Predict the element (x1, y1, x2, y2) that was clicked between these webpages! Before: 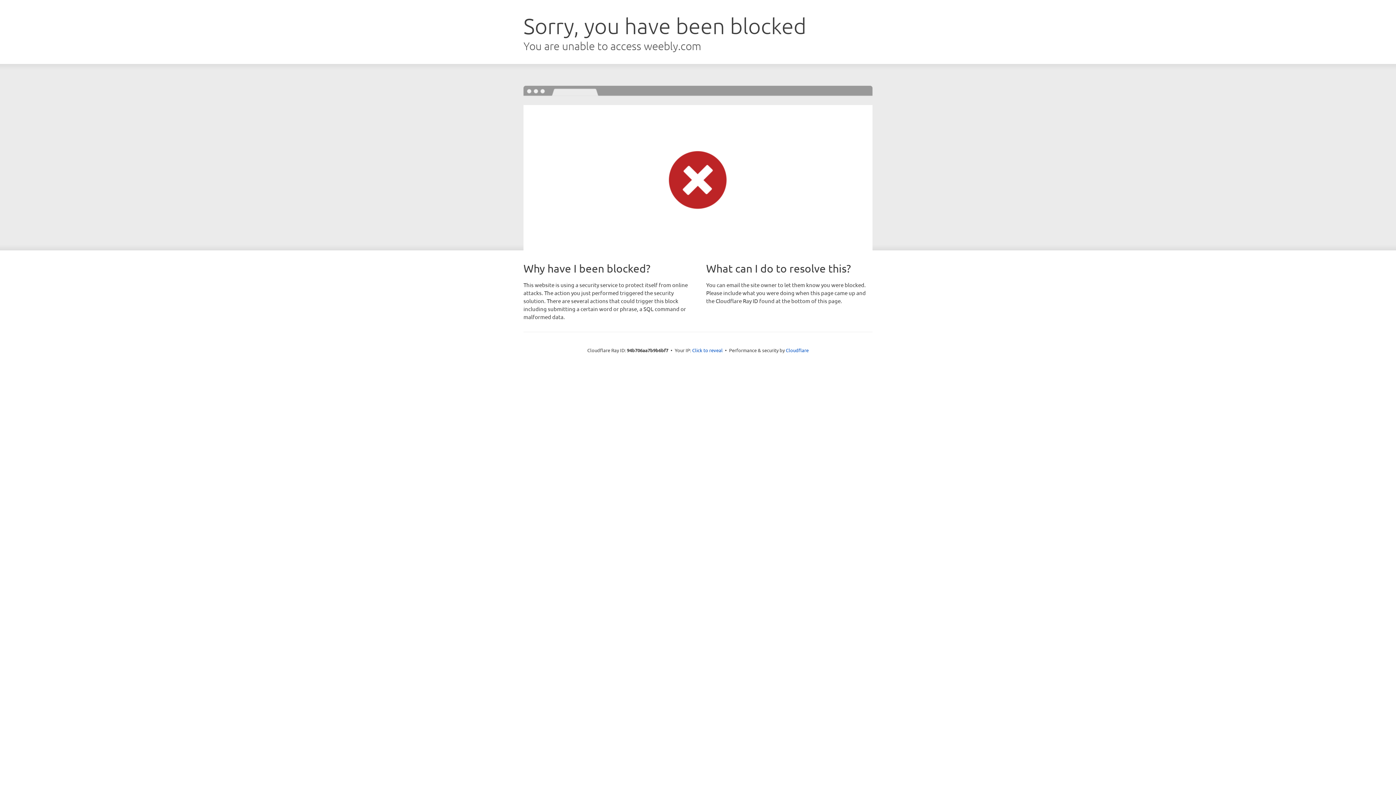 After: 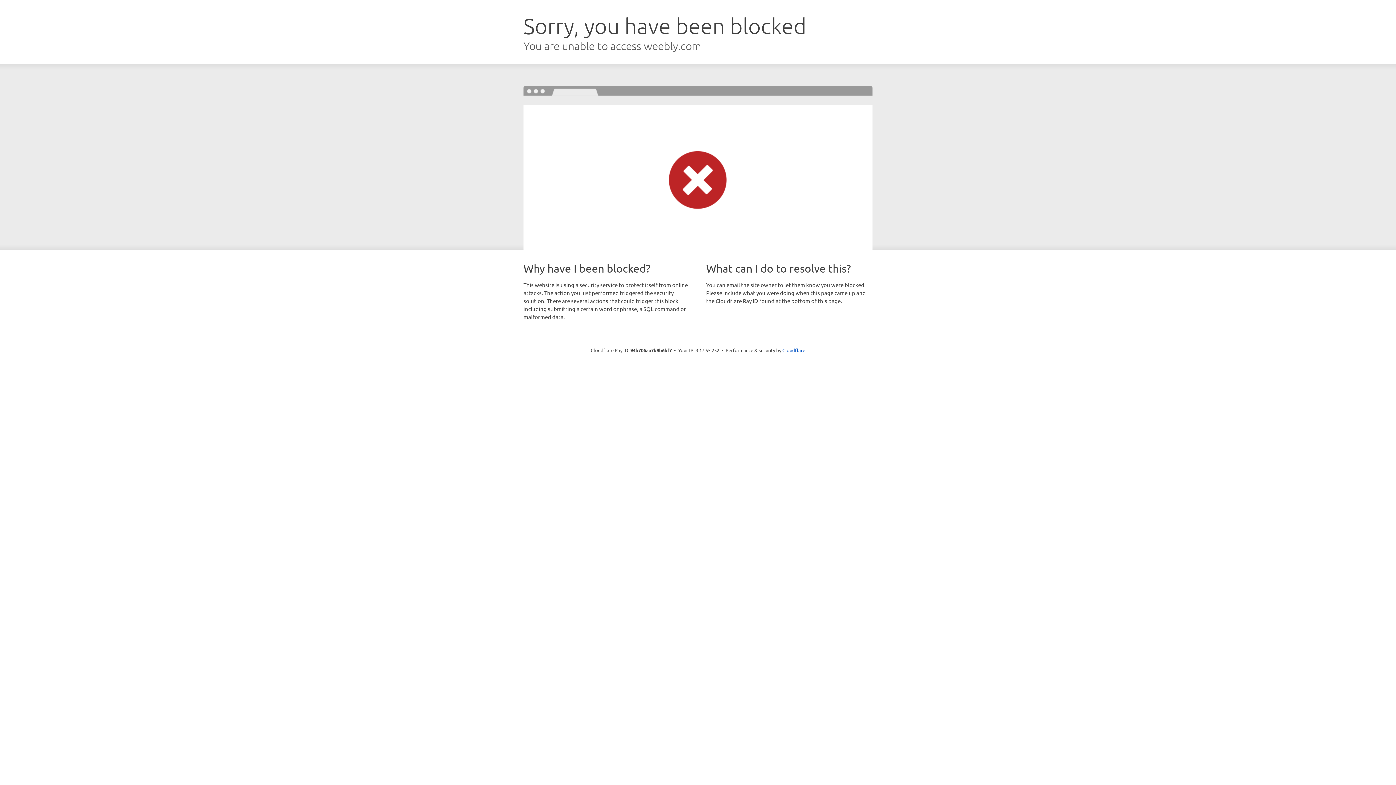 Action: label: Click to reveal bbox: (692, 346, 722, 353)